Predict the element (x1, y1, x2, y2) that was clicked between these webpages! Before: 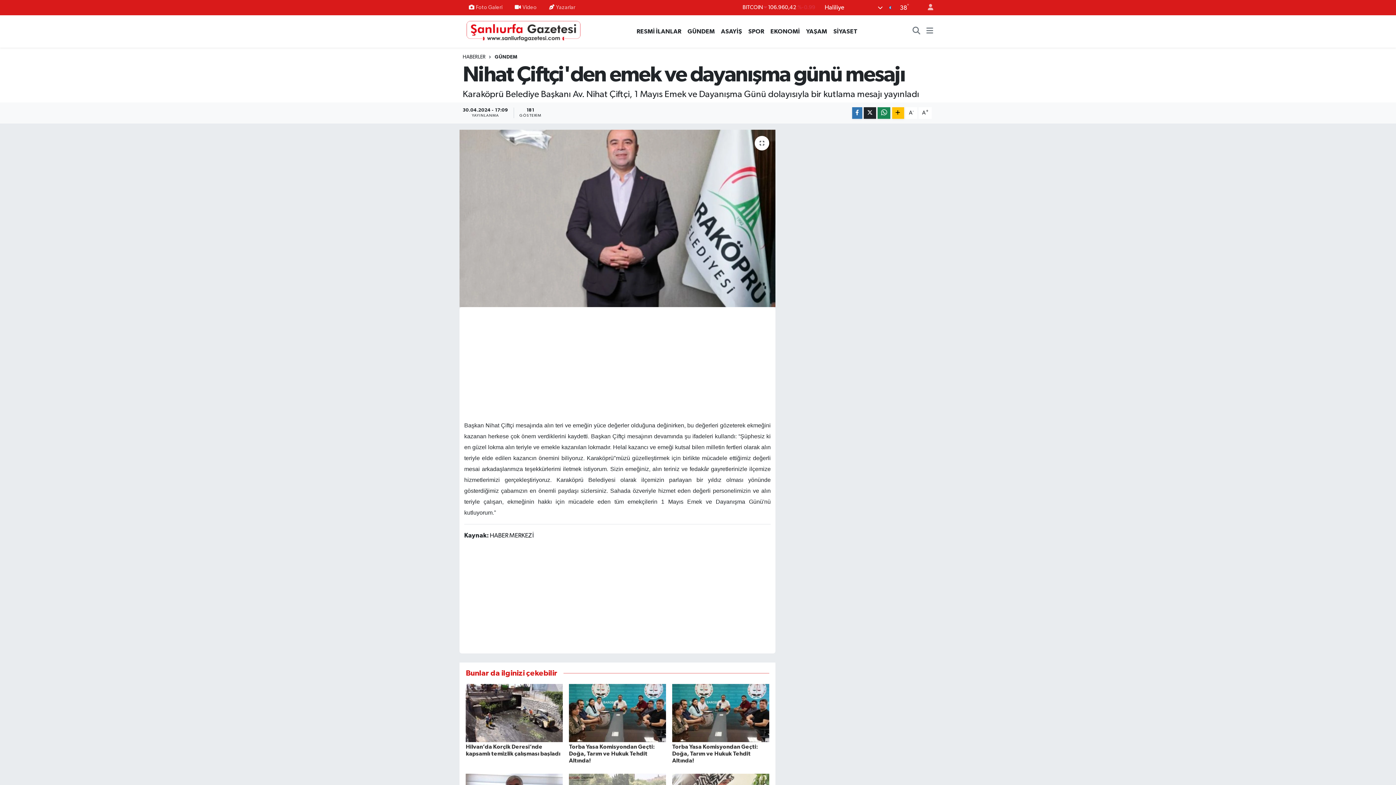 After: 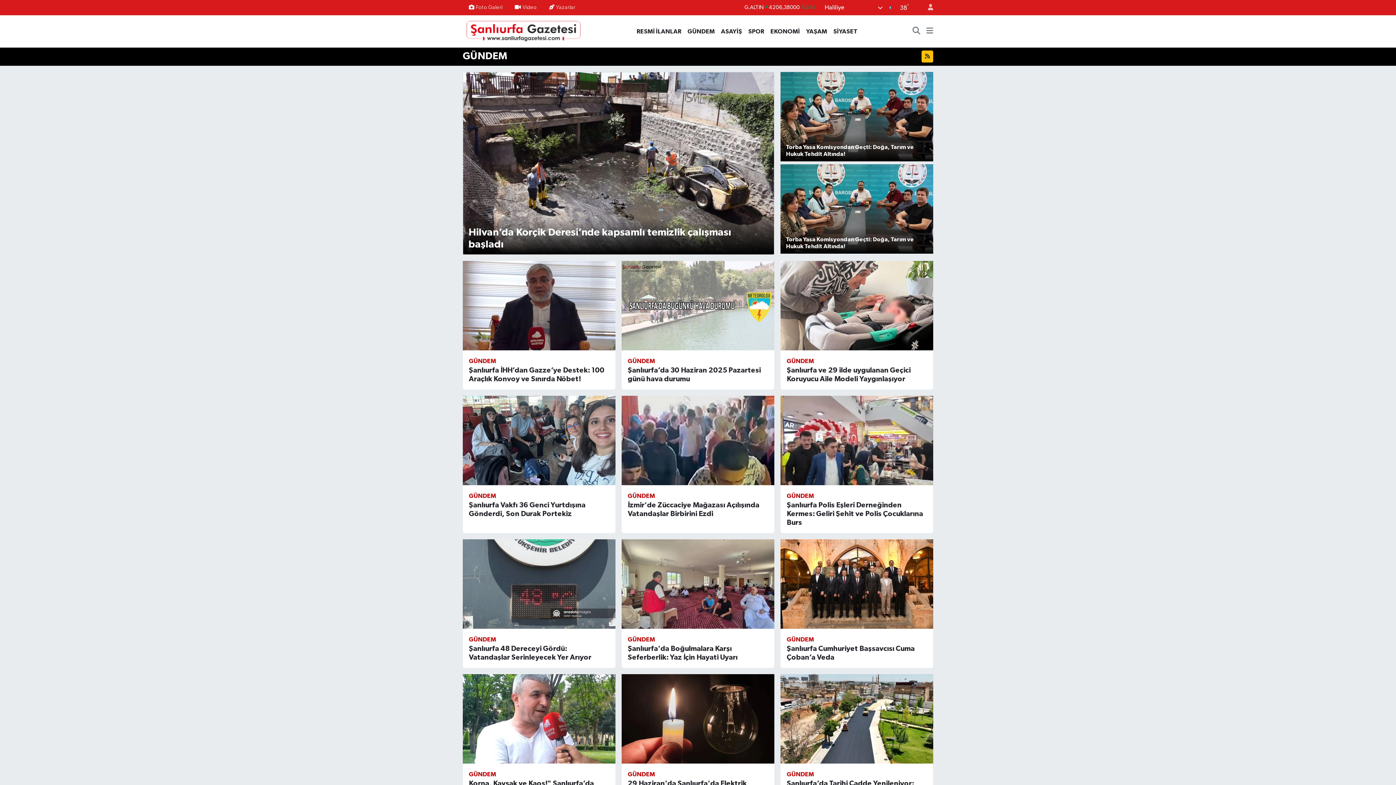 Action: bbox: (494, 54, 517, 59) label: GÜNDEM